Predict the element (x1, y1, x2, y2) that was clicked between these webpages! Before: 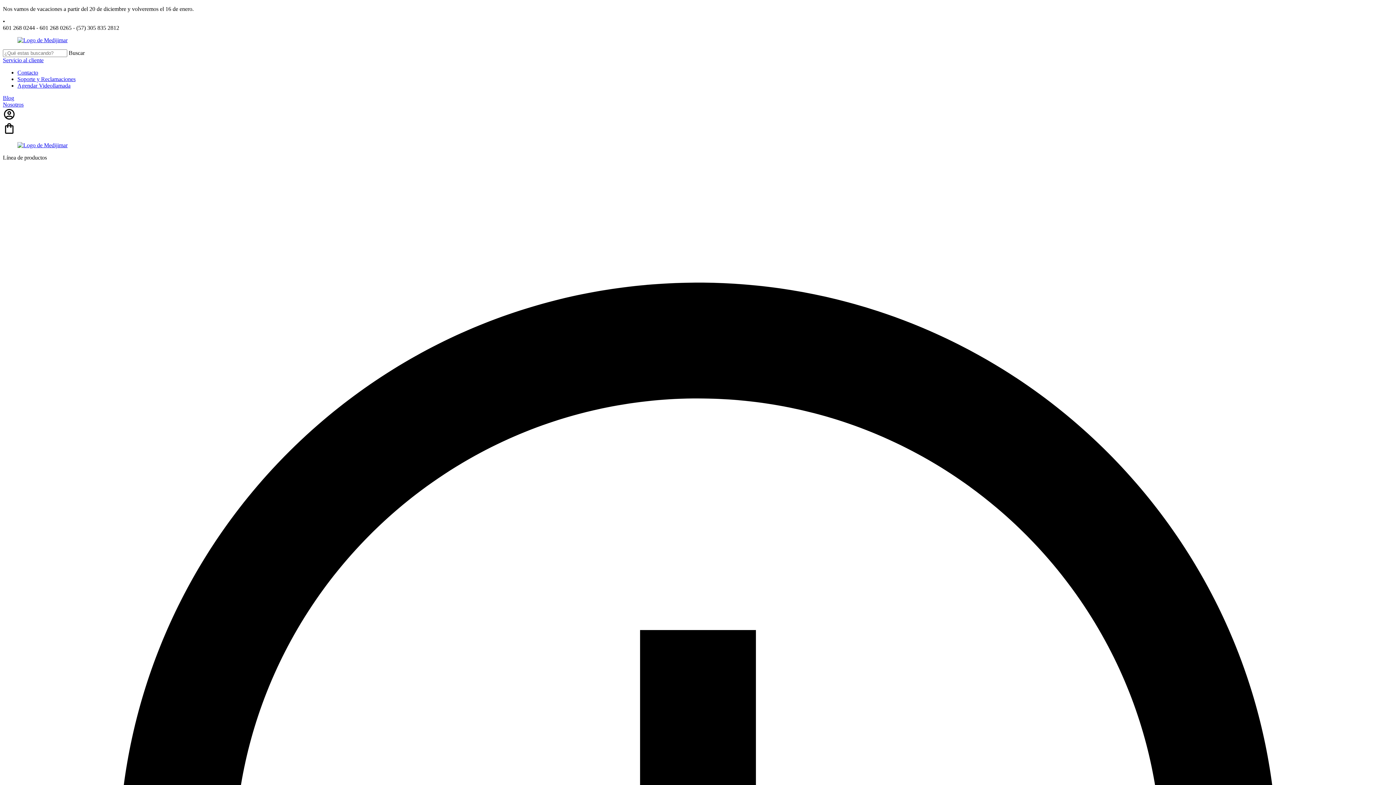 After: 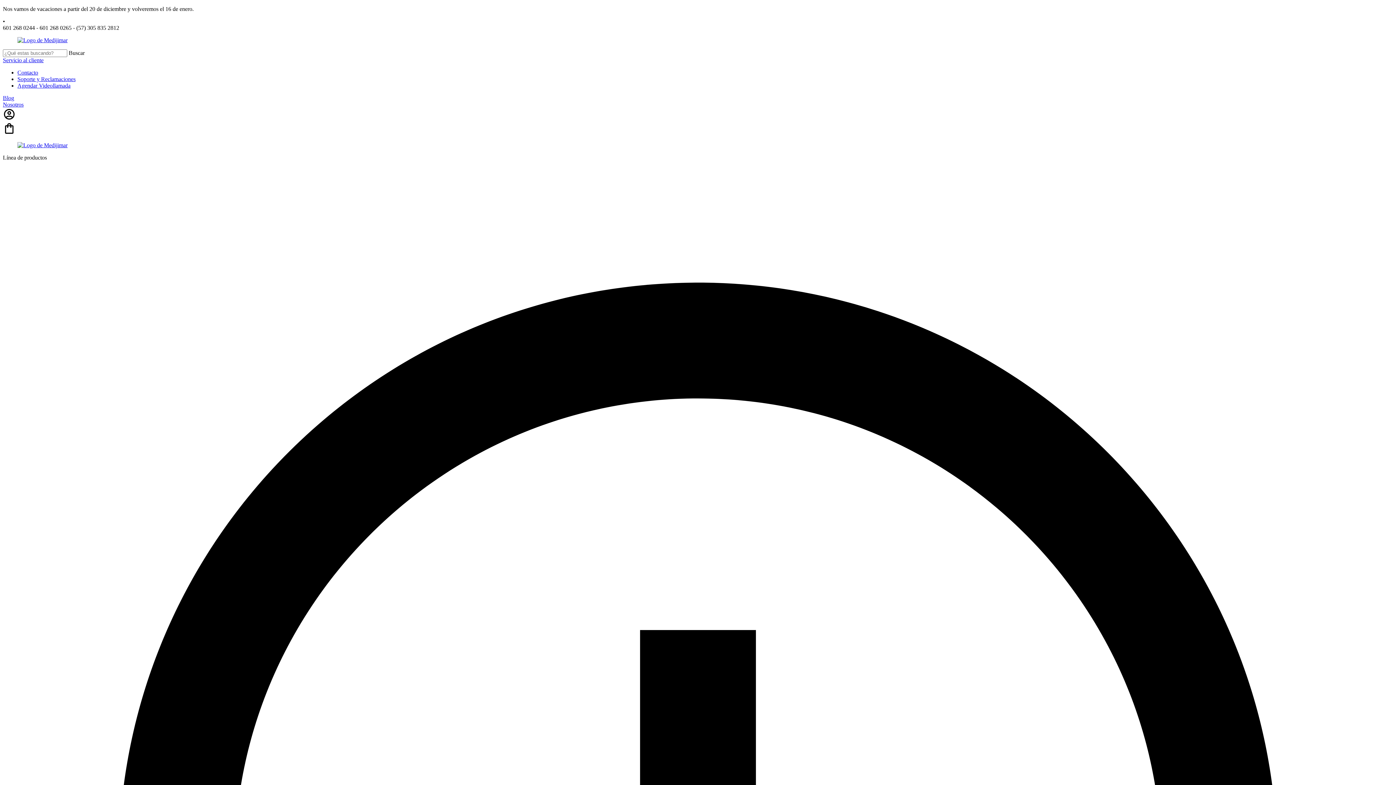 Action: bbox: (2, 101, 23, 107) label: Nosotros